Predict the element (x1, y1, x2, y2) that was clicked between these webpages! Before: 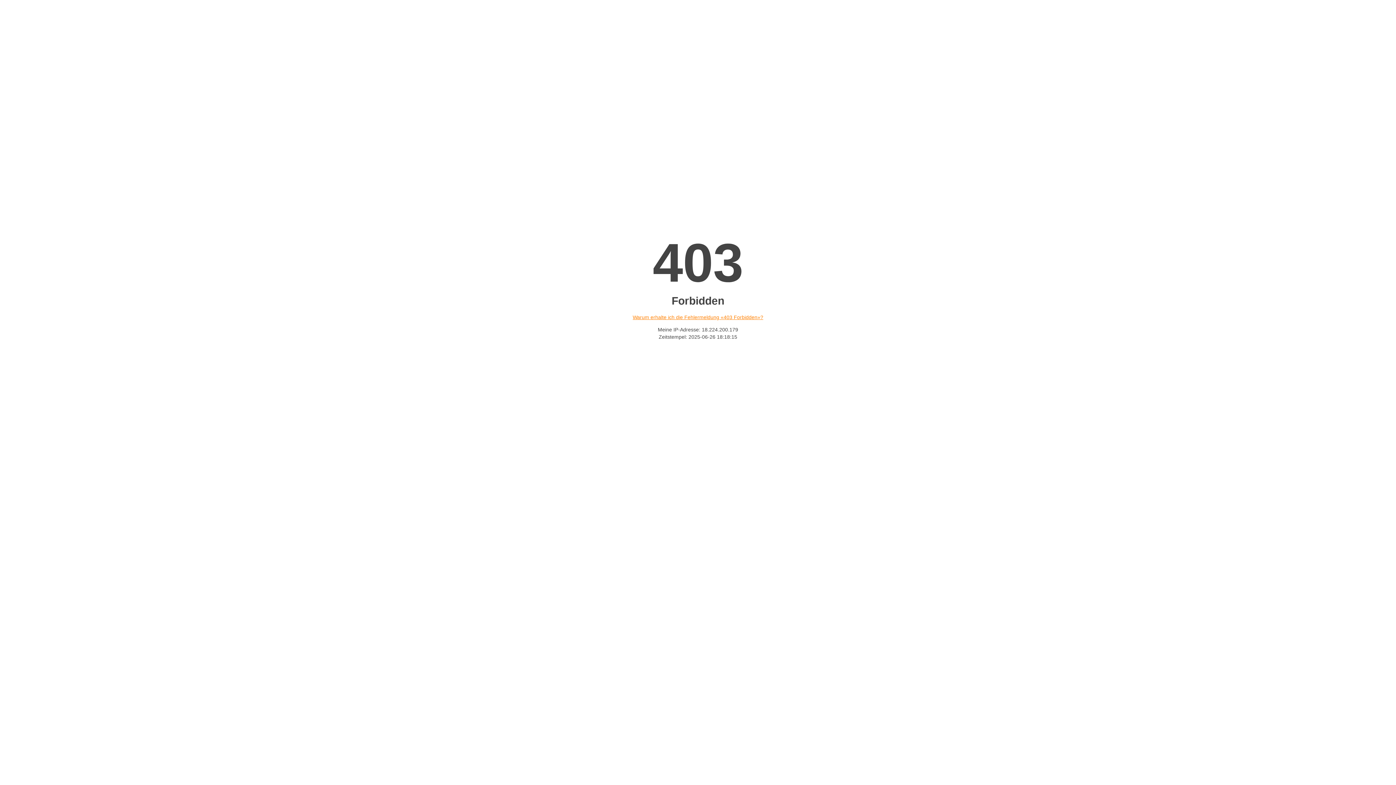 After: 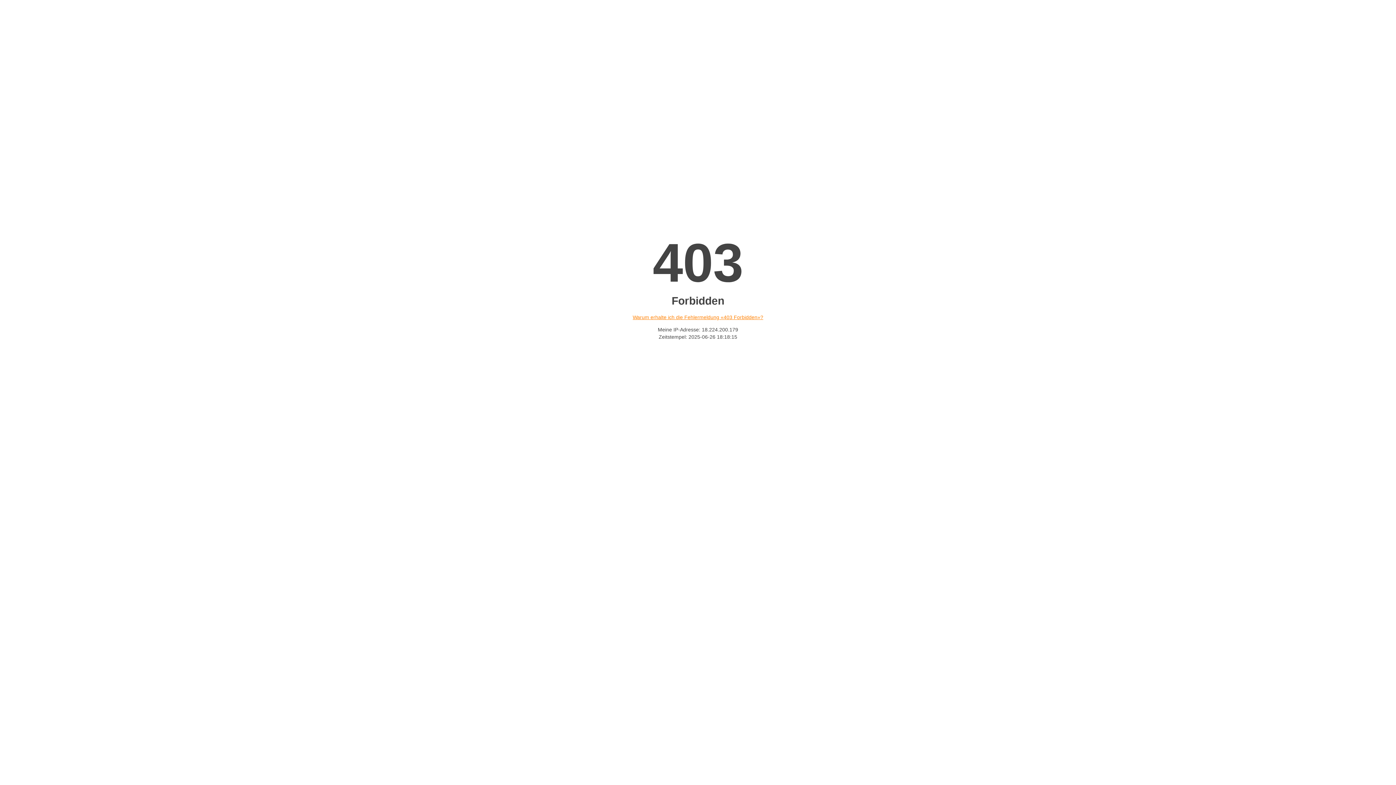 Action: label: Warum erhalte ich die Fehlermeldung «403 Forbidden»? bbox: (632, 314, 763, 320)